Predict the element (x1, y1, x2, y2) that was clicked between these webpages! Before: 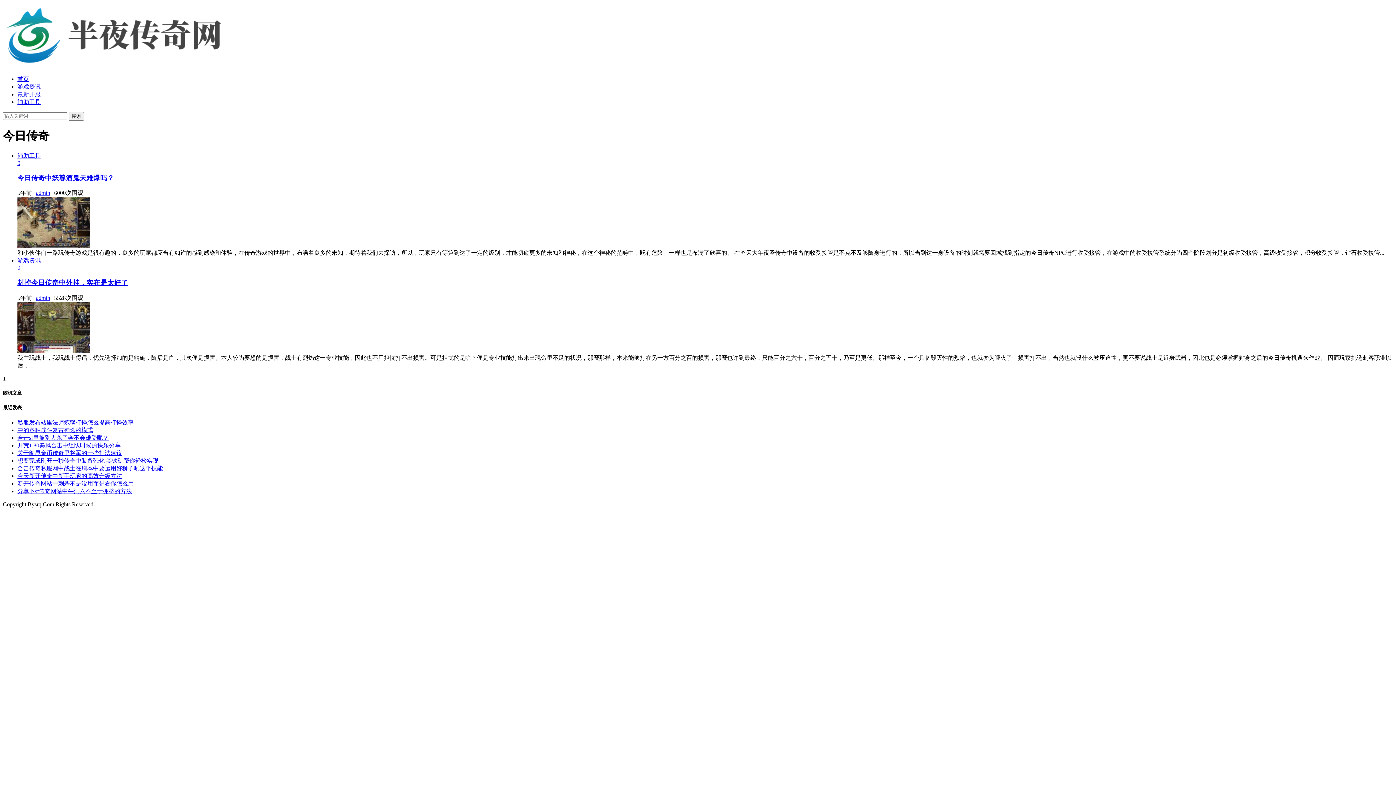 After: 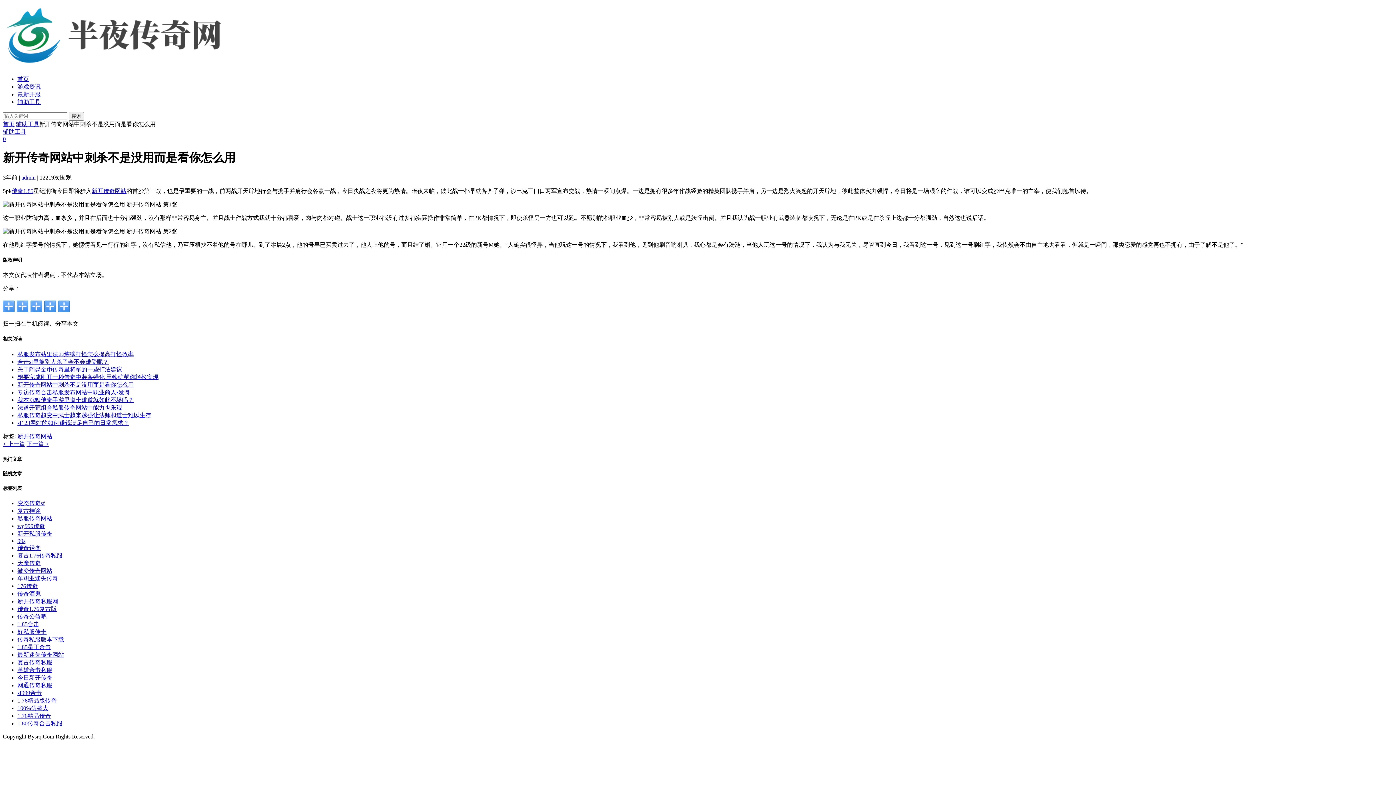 Action: label: 新开传奇网站中刺杀不是没用而是看你怎么用 bbox: (17, 480, 133, 487)